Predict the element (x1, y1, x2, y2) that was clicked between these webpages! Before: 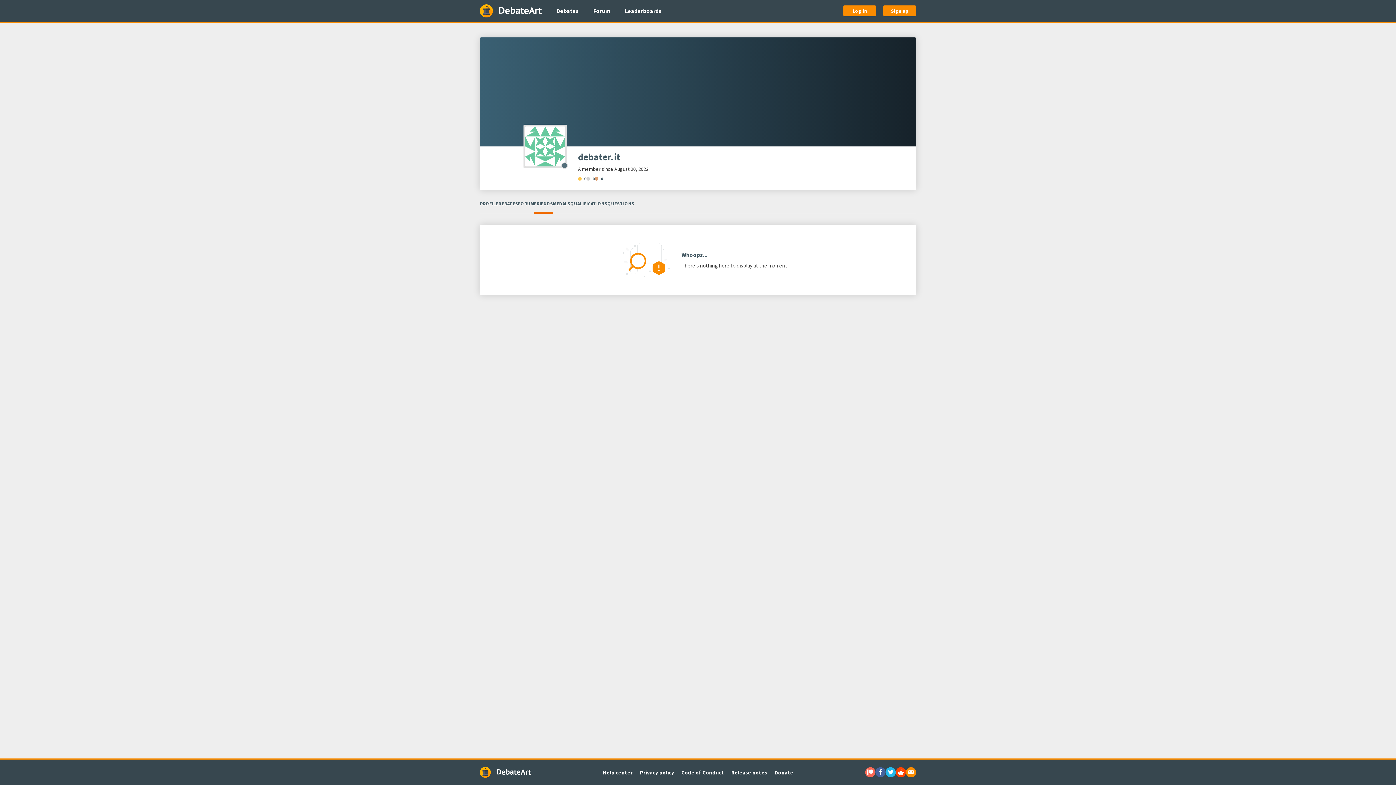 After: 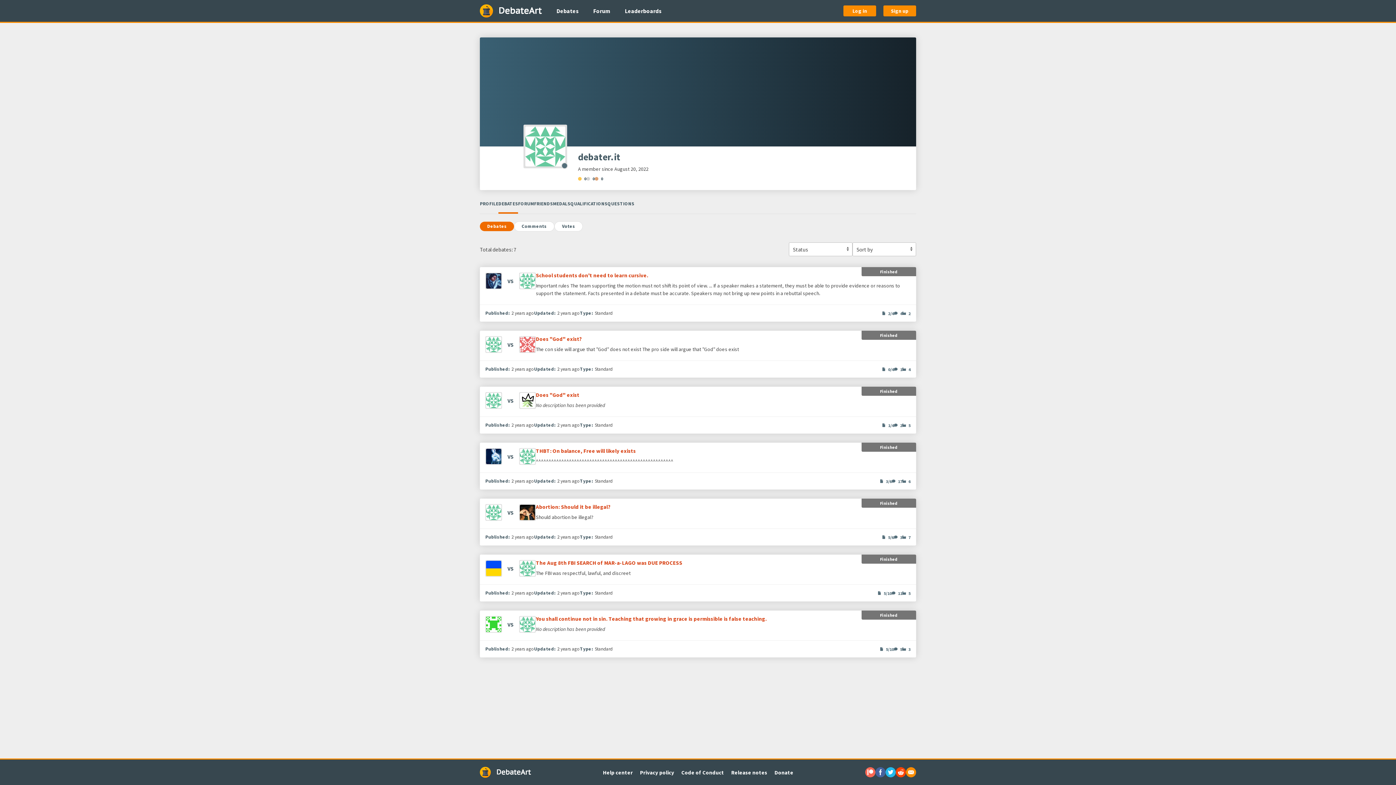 Action: label: DEBATES bbox: (498, 201, 518, 213)